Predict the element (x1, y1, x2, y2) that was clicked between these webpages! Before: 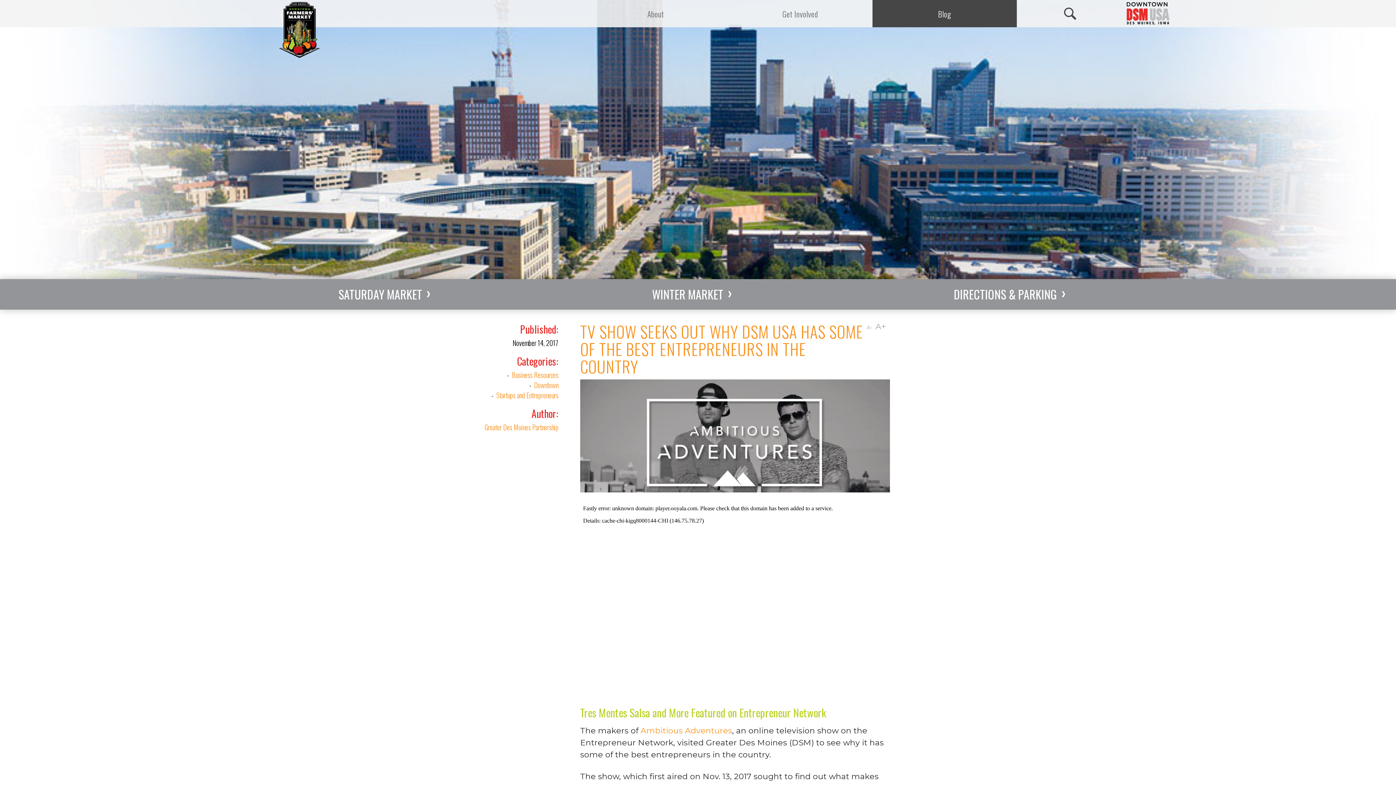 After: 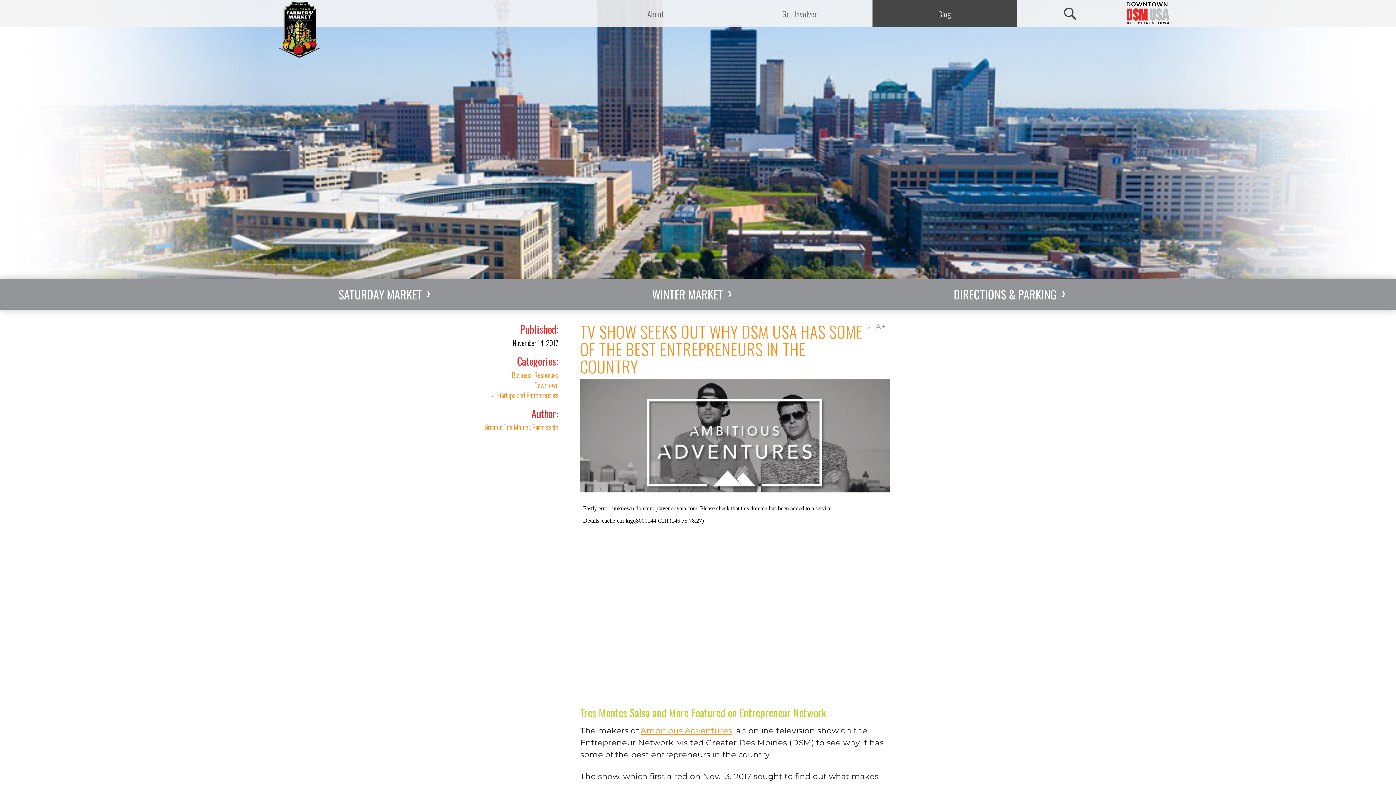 Action: bbox: (640, 726, 732, 735) label: Ambitious Adventures